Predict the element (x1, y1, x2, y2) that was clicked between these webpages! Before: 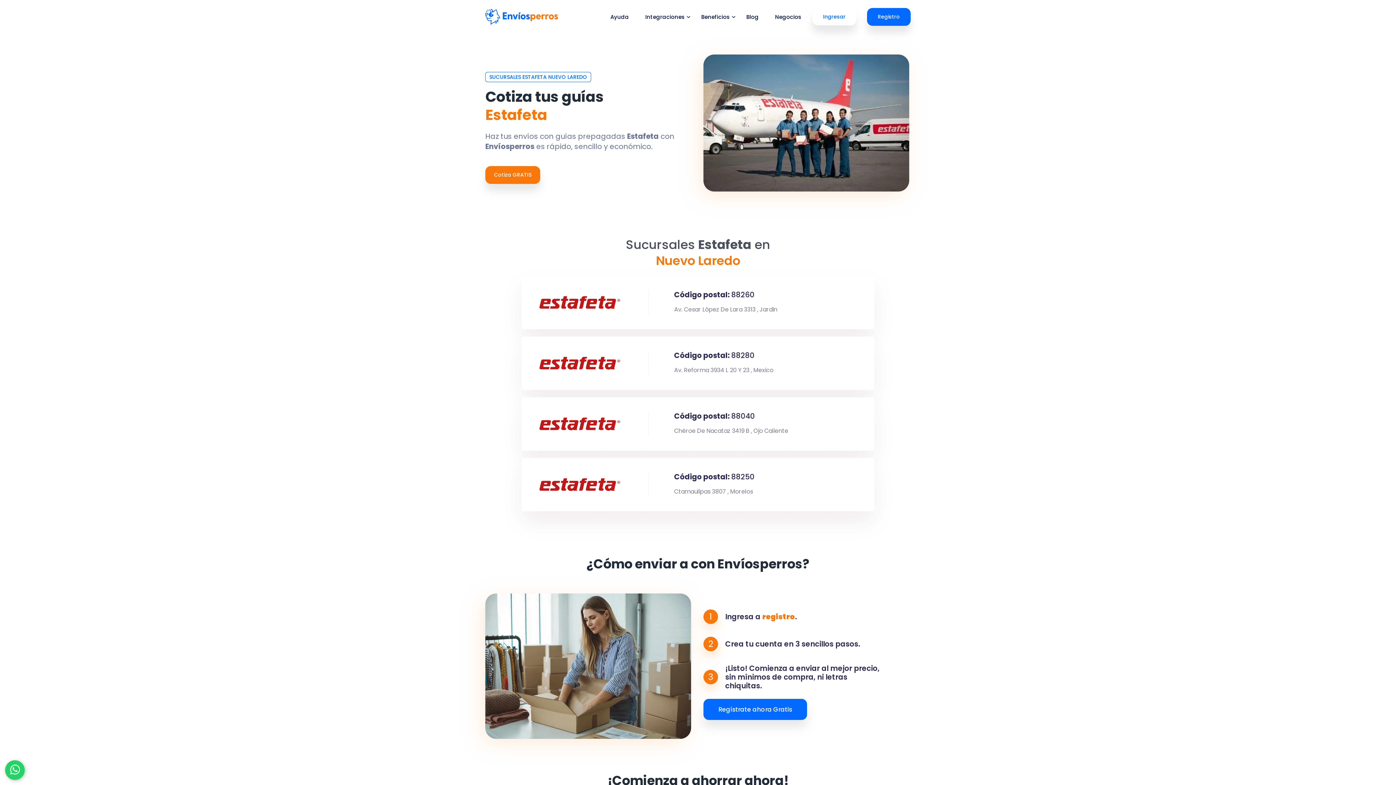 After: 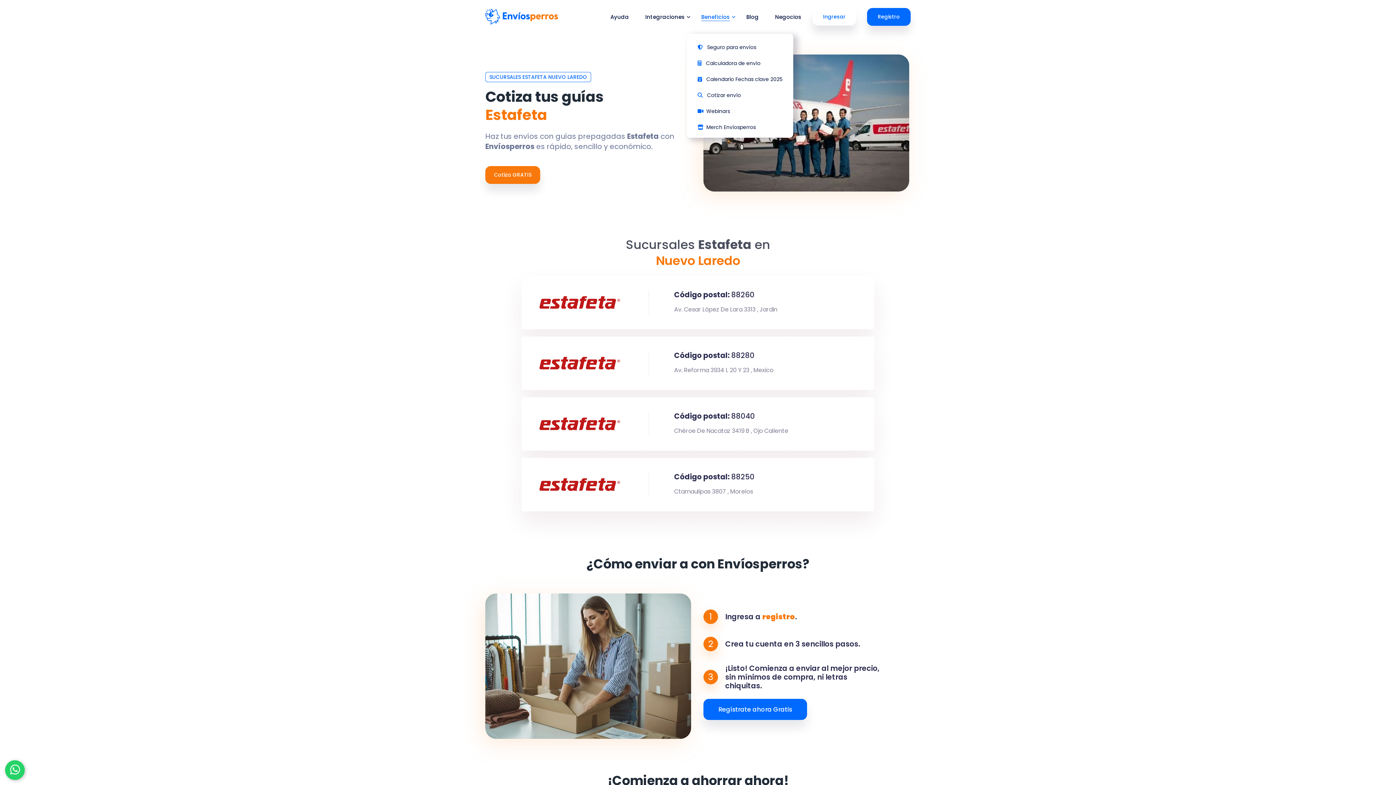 Action: bbox: (701, 12, 730, 21) label: Beneficios